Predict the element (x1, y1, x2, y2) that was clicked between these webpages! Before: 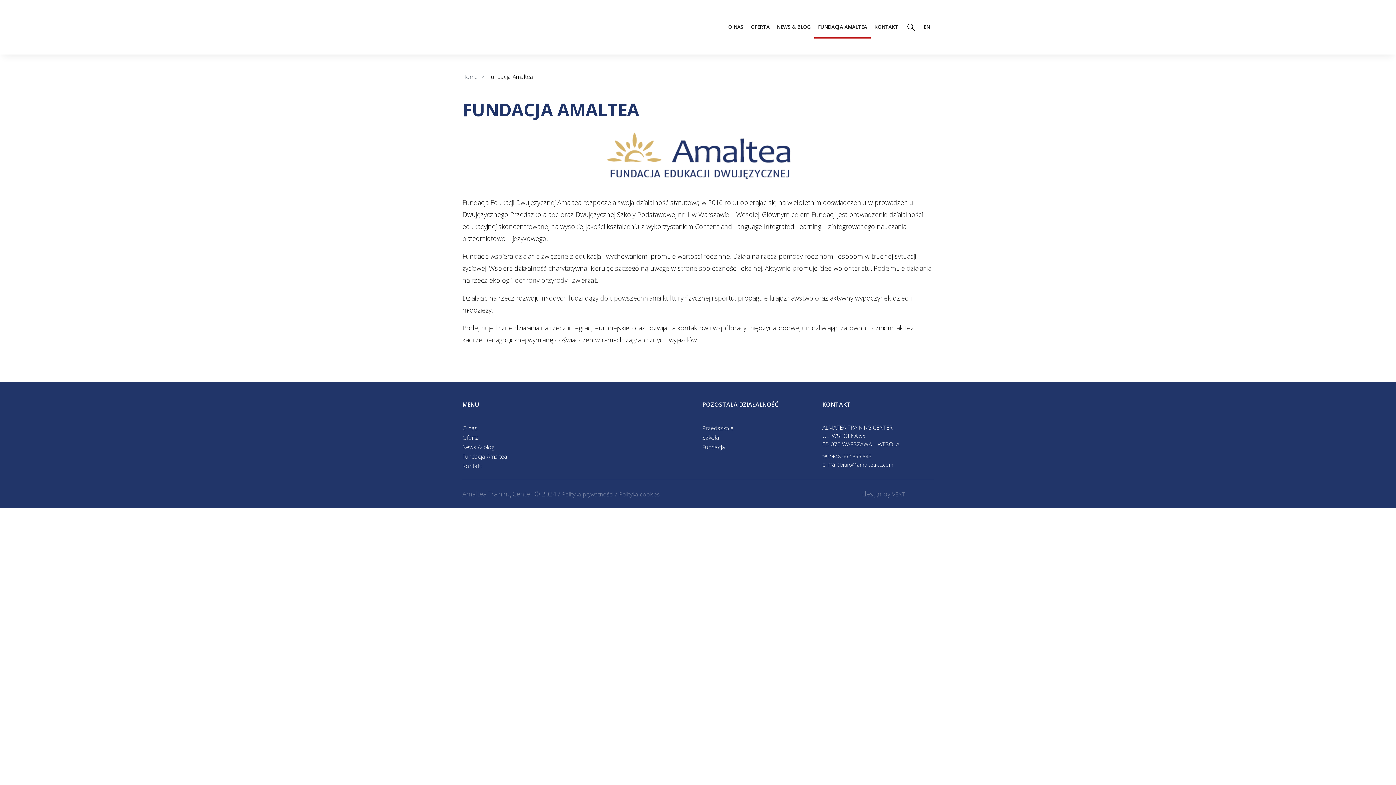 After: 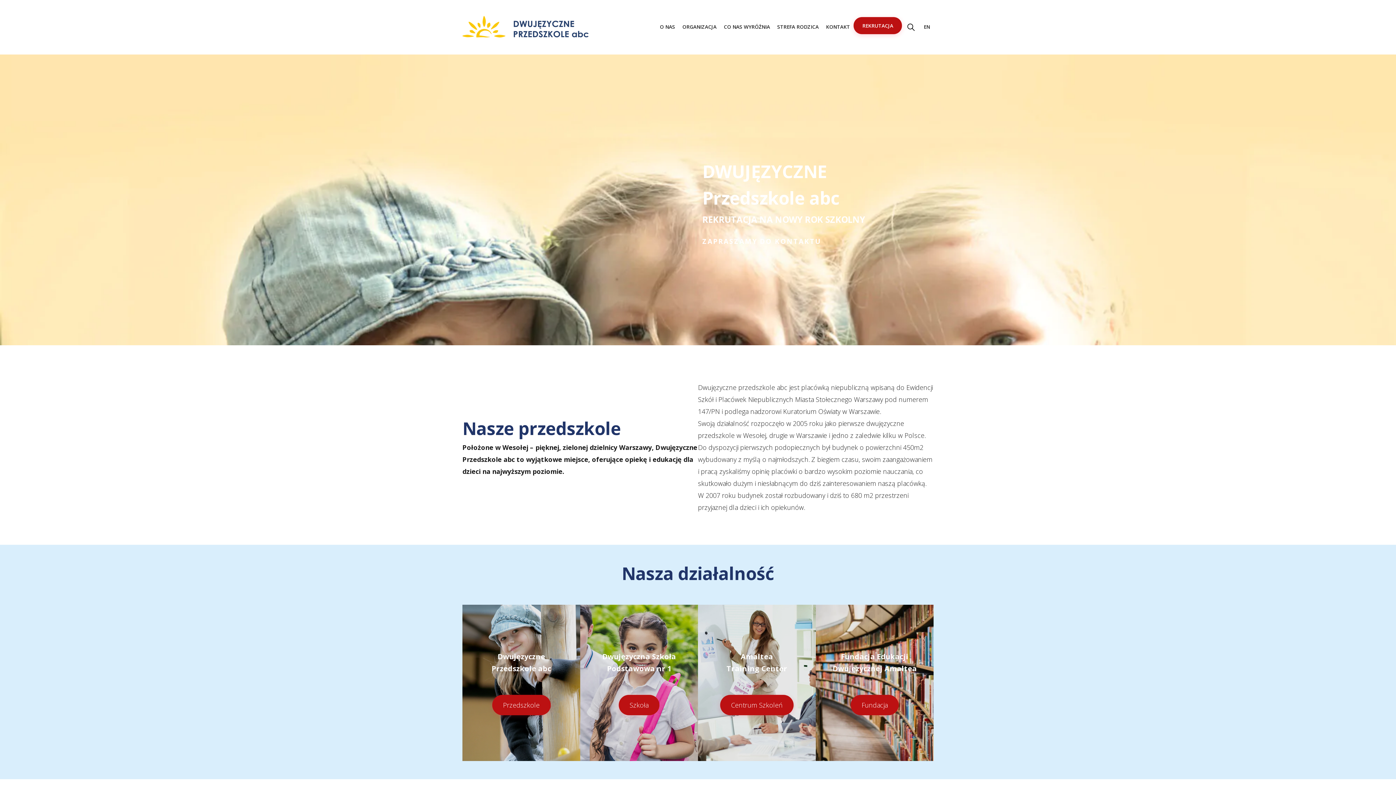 Action: bbox: (702, 423, 813, 433) label: Przedszkole